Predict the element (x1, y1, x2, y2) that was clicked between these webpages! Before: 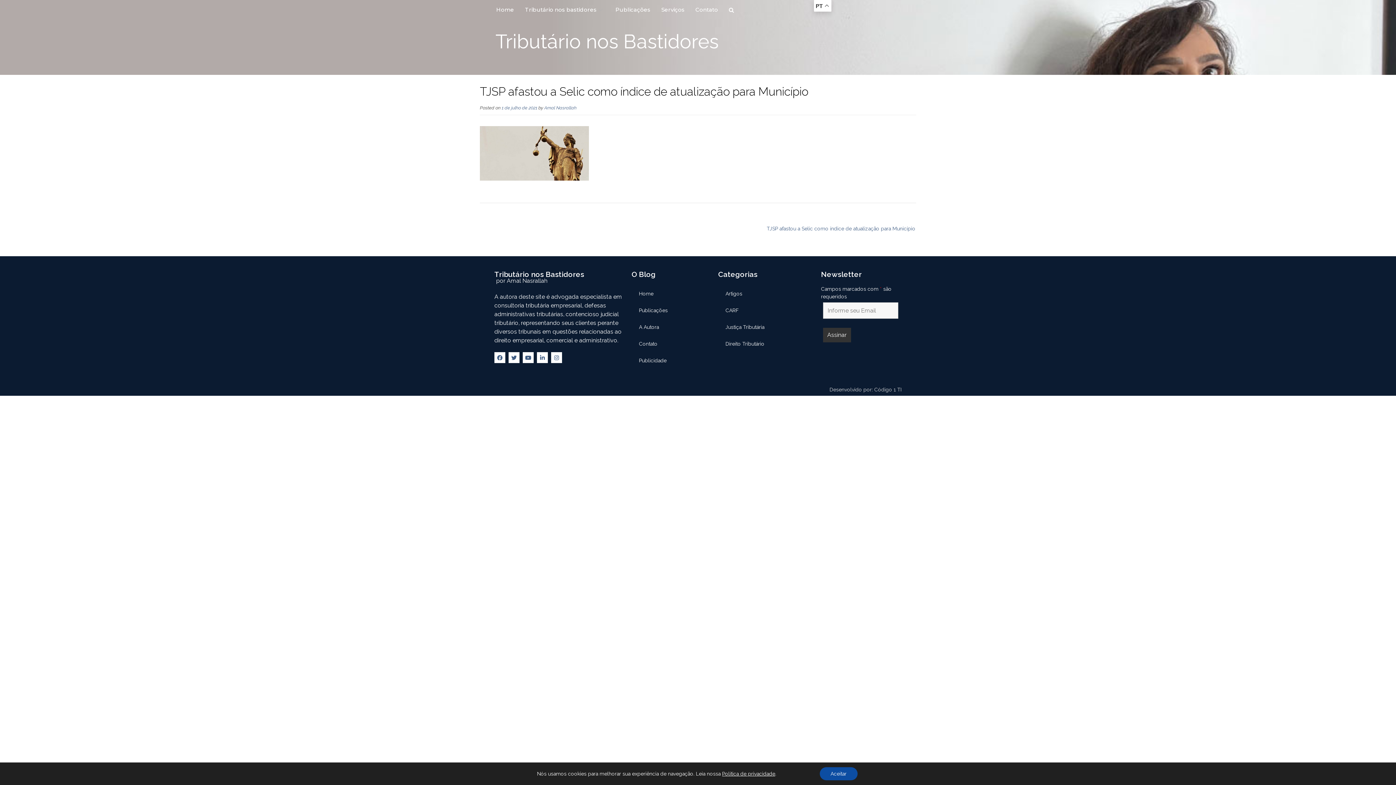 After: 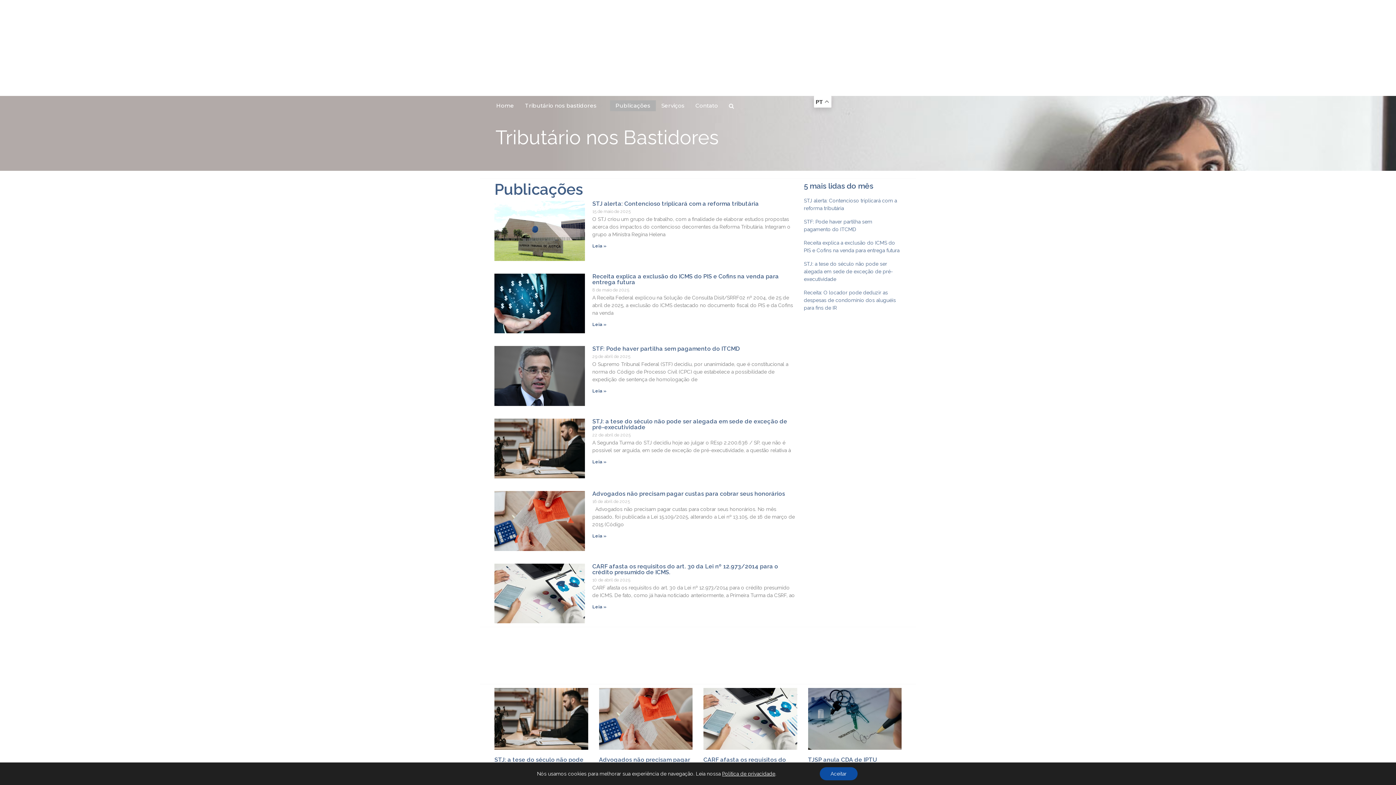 Action: label: Publicações bbox: (610, 4, 656, 15)